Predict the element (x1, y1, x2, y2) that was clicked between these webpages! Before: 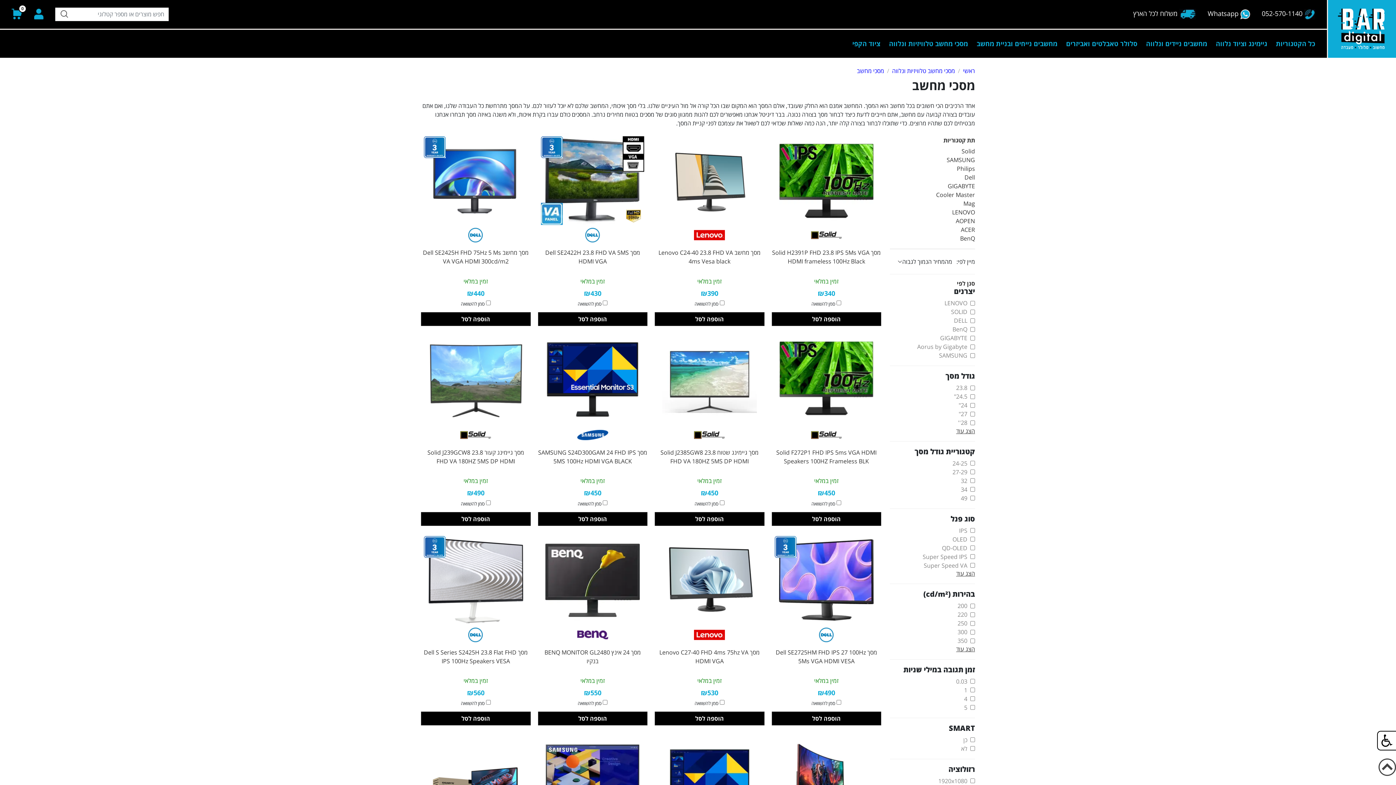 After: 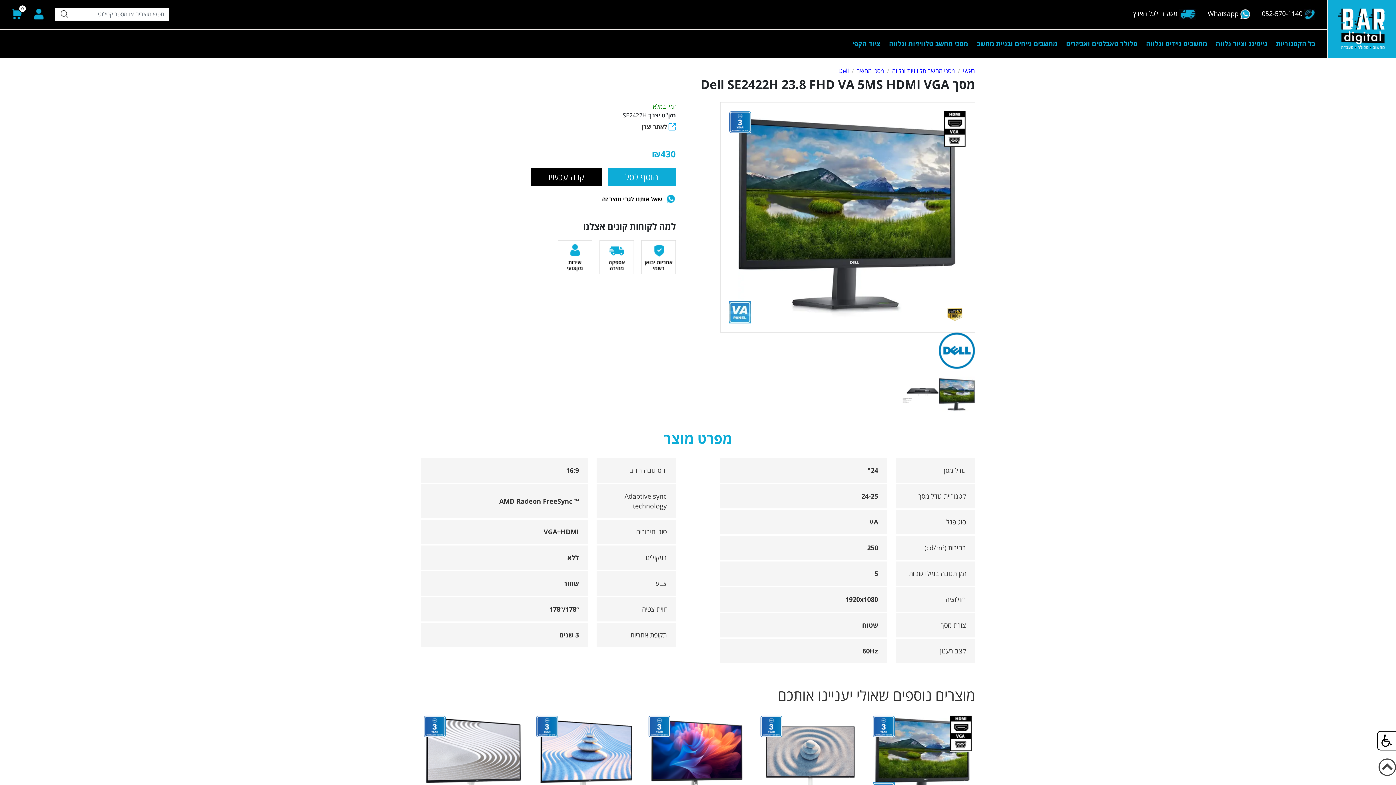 Action: label: מסך Dell SE2422H 23.8 FHD VA 5MS HDMI VGA
זמין במלאי
₪430 bbox: (538, 228, 647, 298)